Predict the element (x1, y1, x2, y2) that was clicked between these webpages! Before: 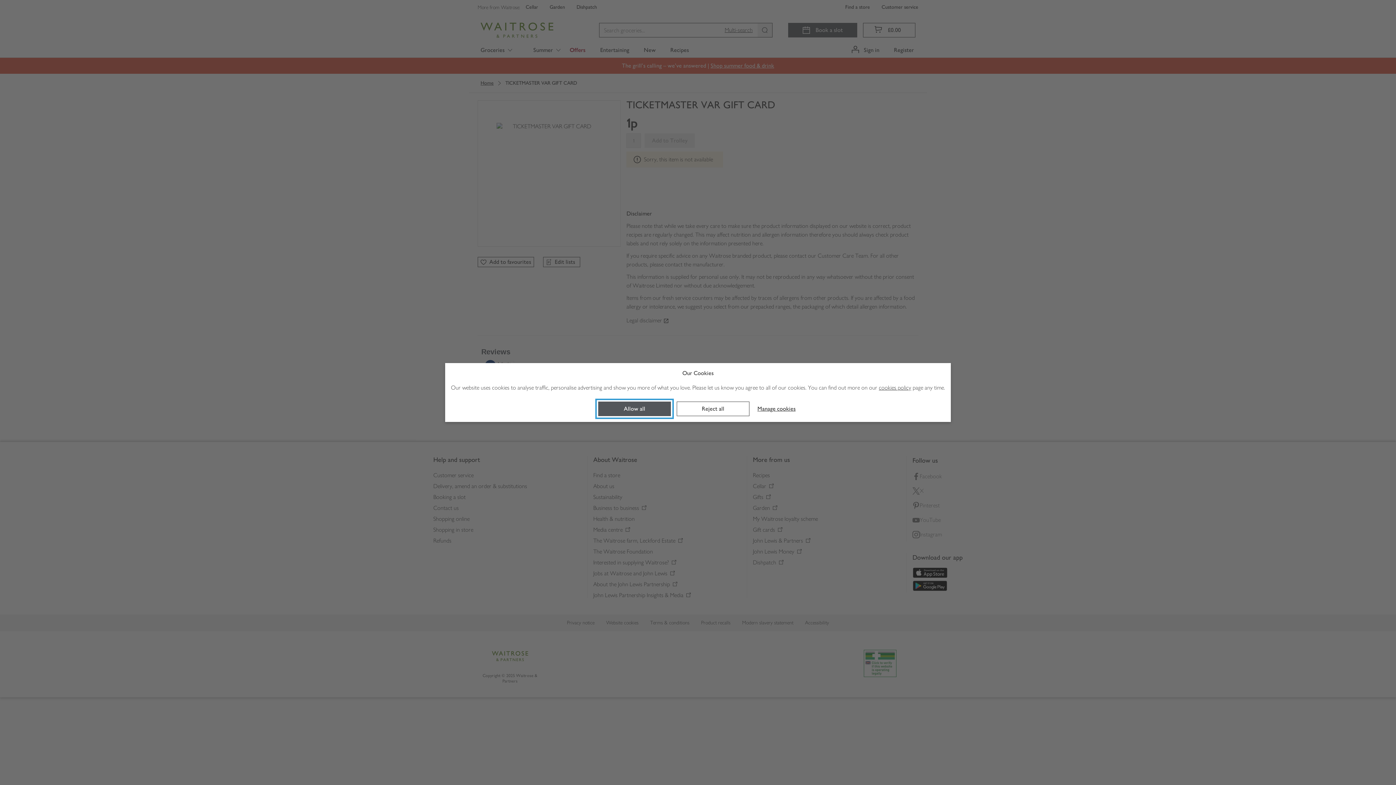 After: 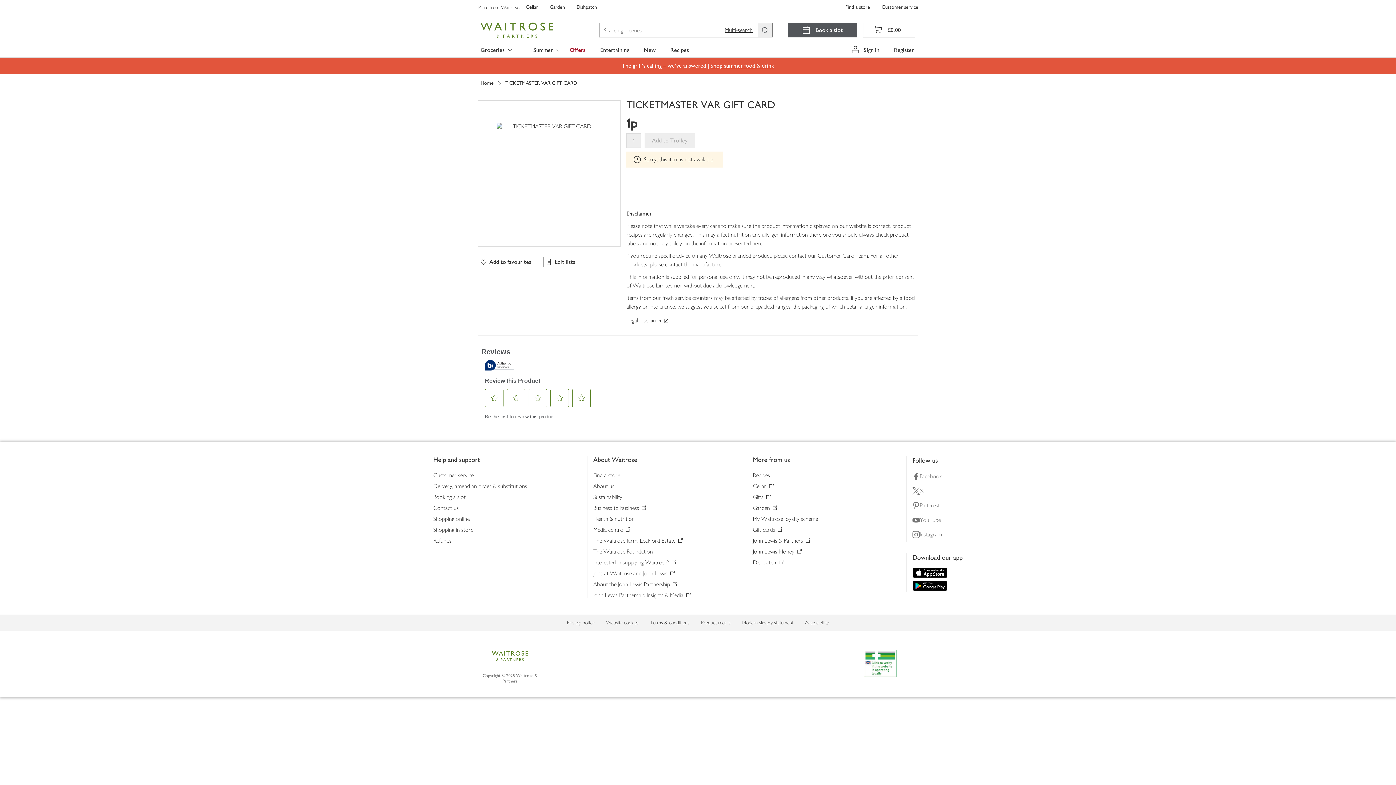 Action: label: Allow all bbox: (598, 401, 671, 416)